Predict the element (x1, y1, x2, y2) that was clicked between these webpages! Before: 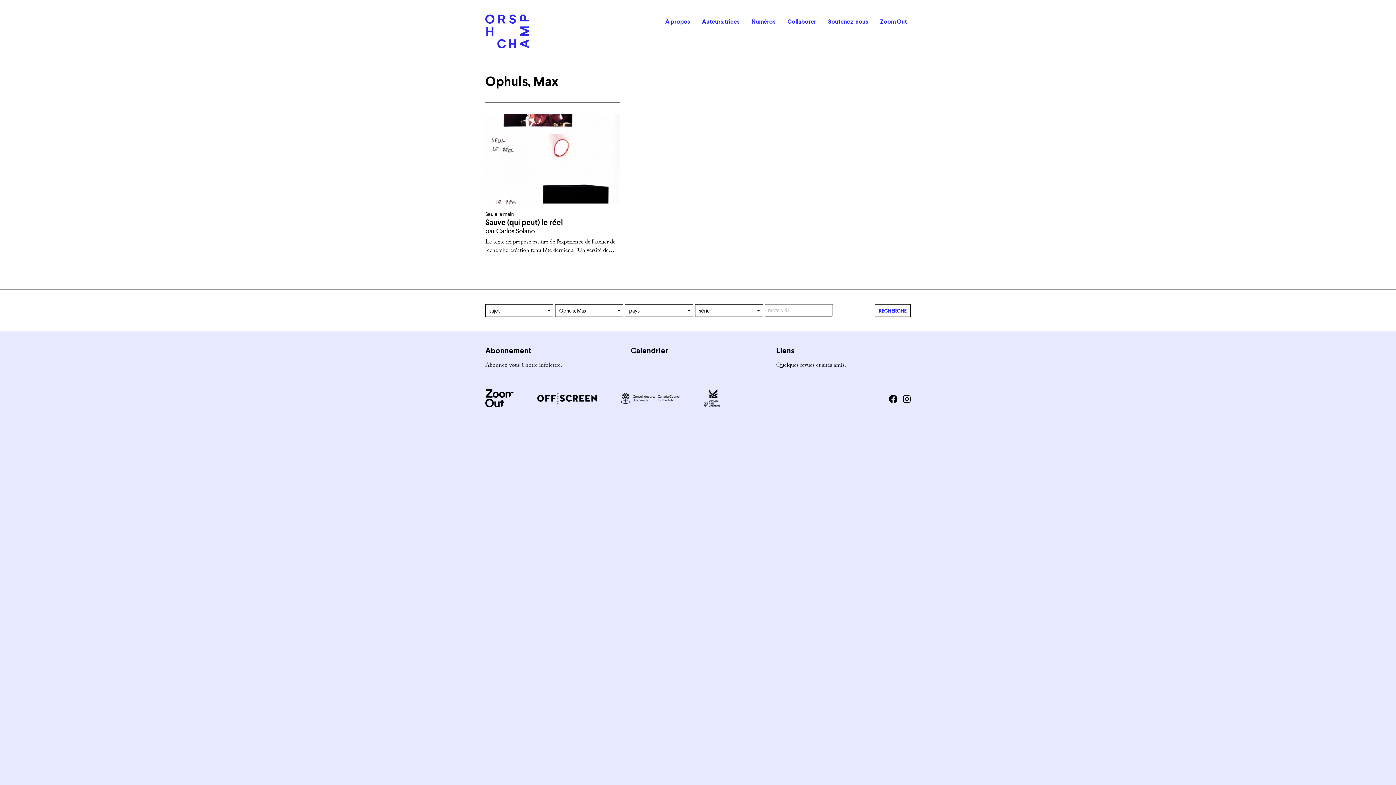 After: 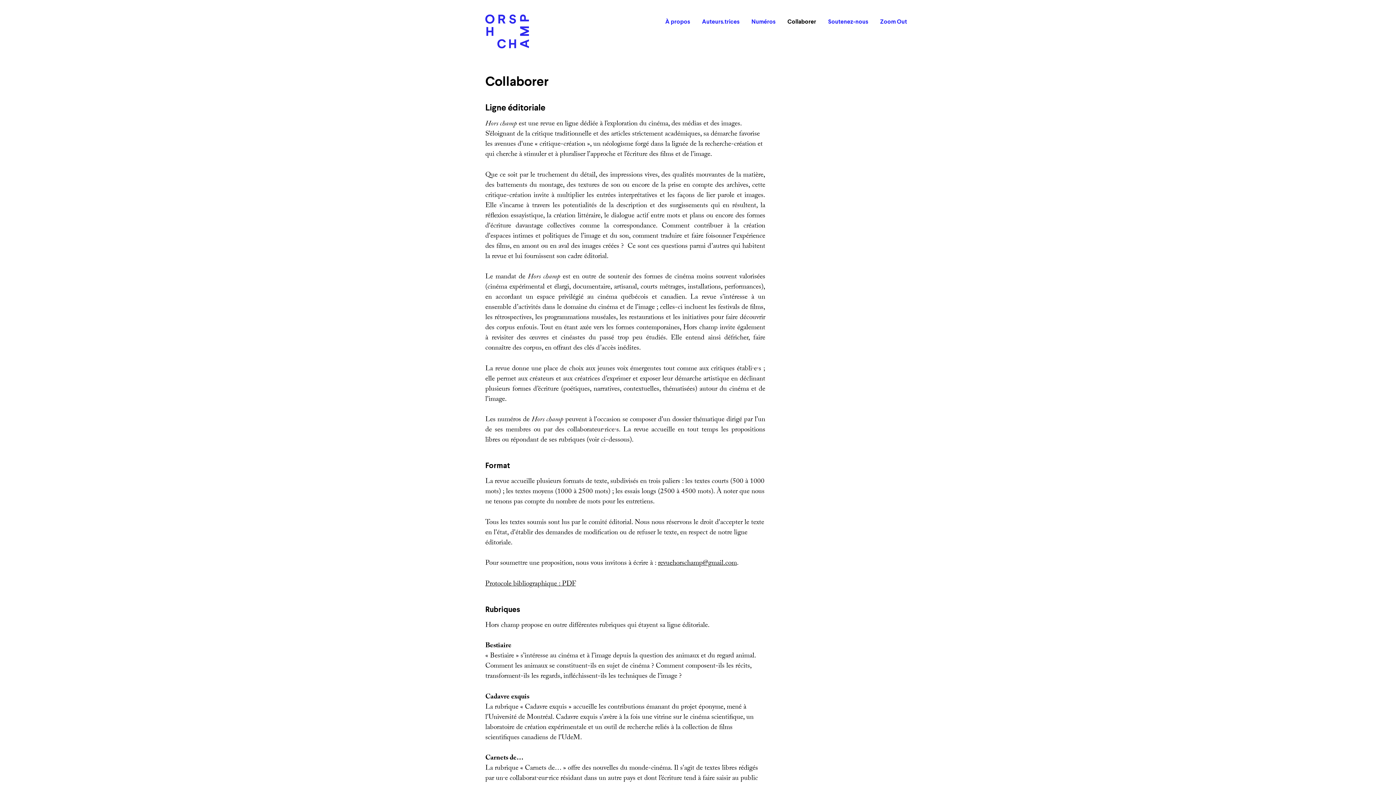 Action: bbox: (784, 14, 816, 28) label: Collaborer